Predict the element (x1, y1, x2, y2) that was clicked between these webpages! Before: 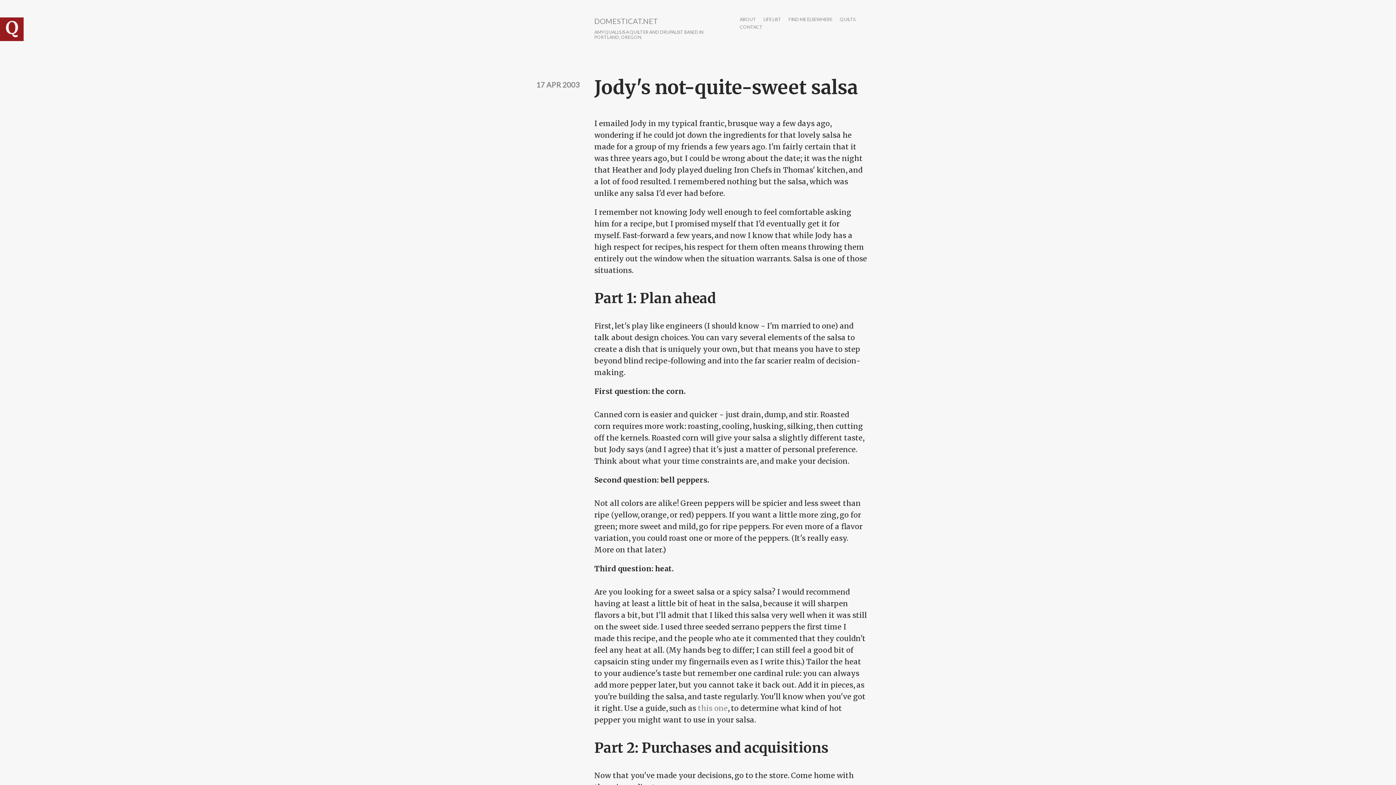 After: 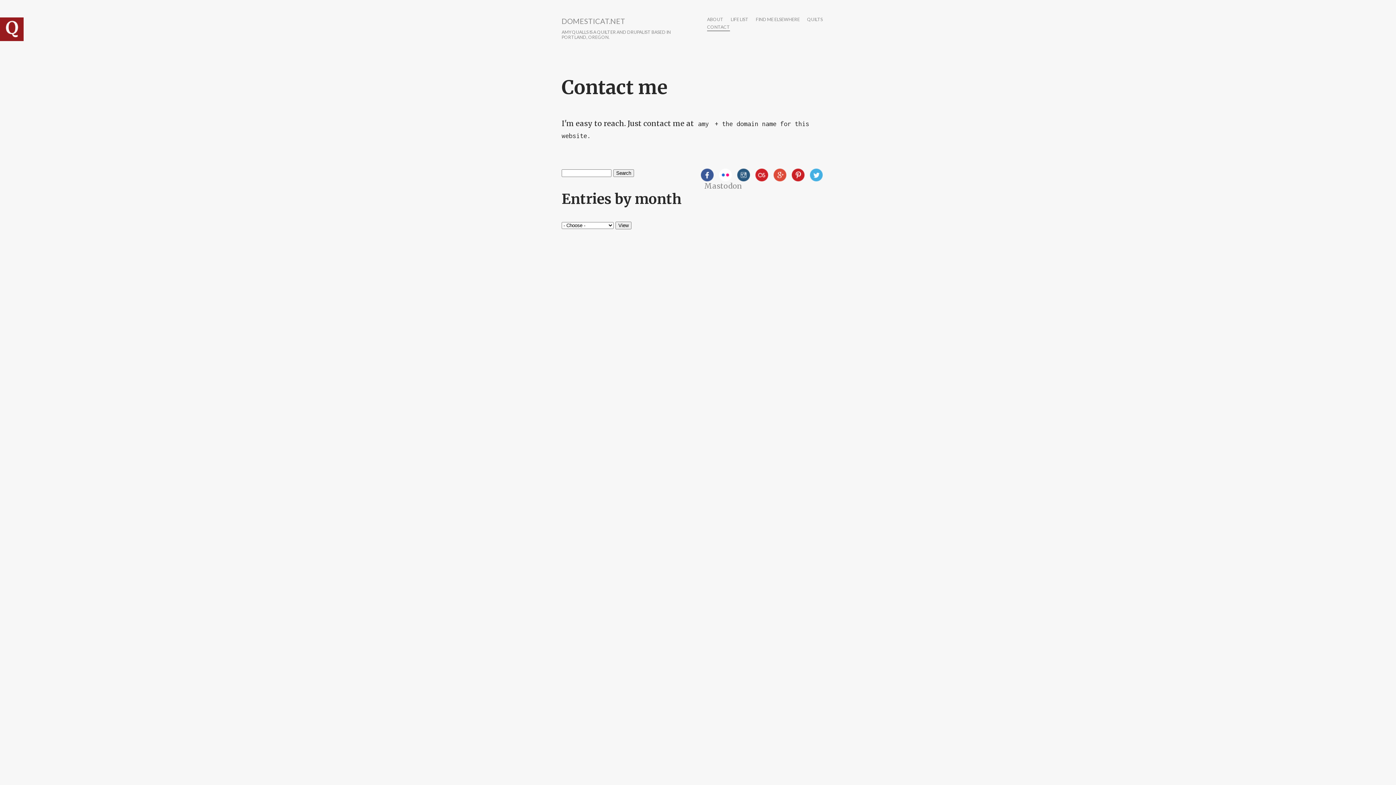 Action: bbox: (740, 25, 762, 31) label: CONTACT